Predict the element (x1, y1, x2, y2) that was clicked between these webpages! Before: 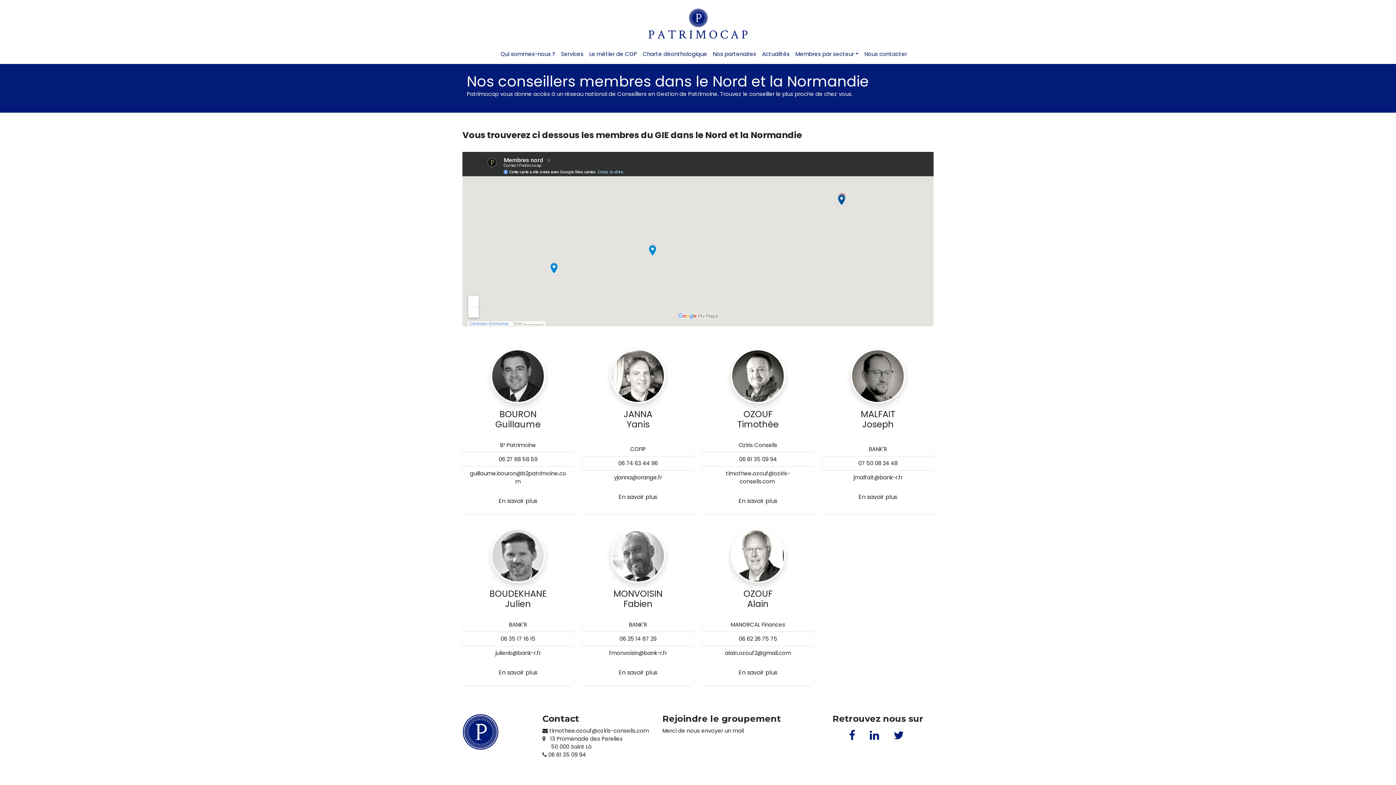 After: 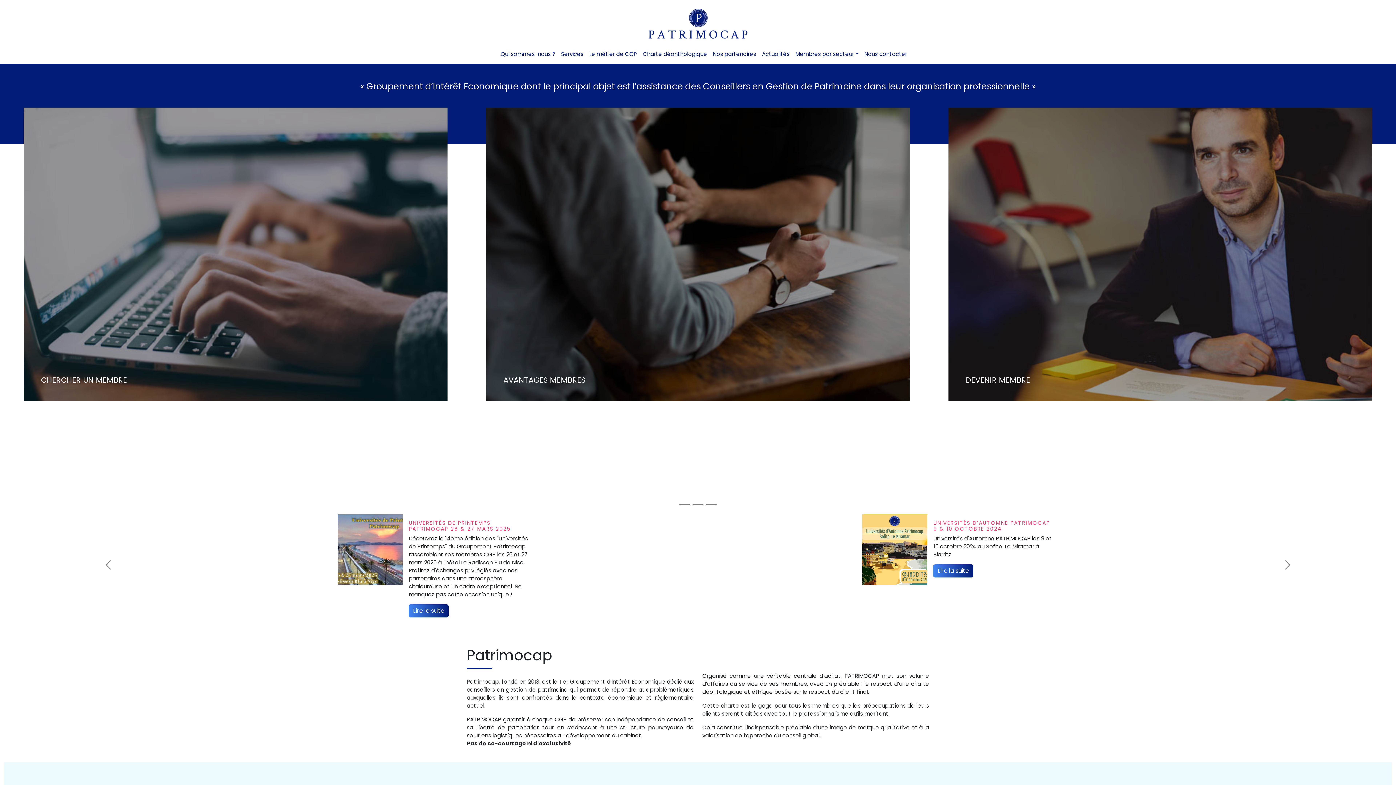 Action: bbox: (648, 19, 747, 26)